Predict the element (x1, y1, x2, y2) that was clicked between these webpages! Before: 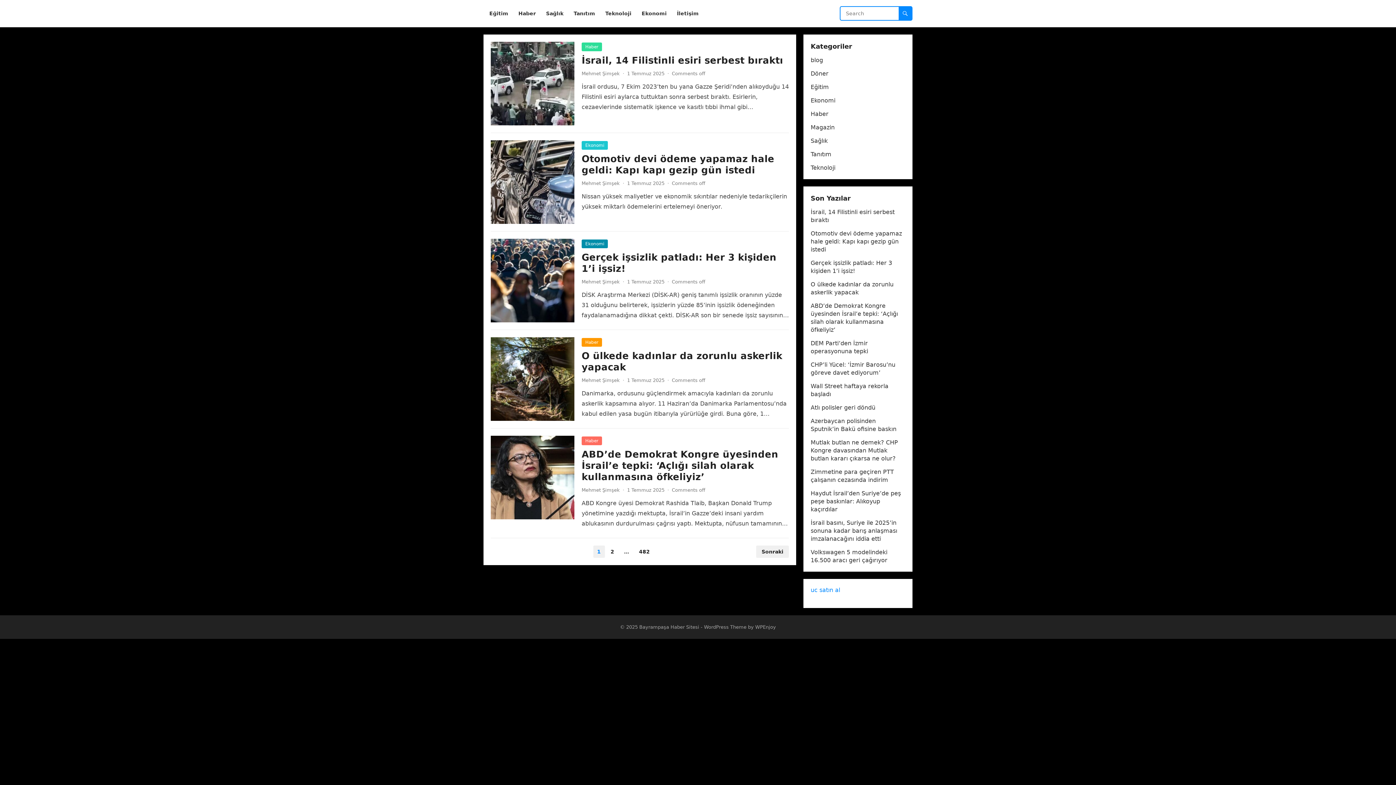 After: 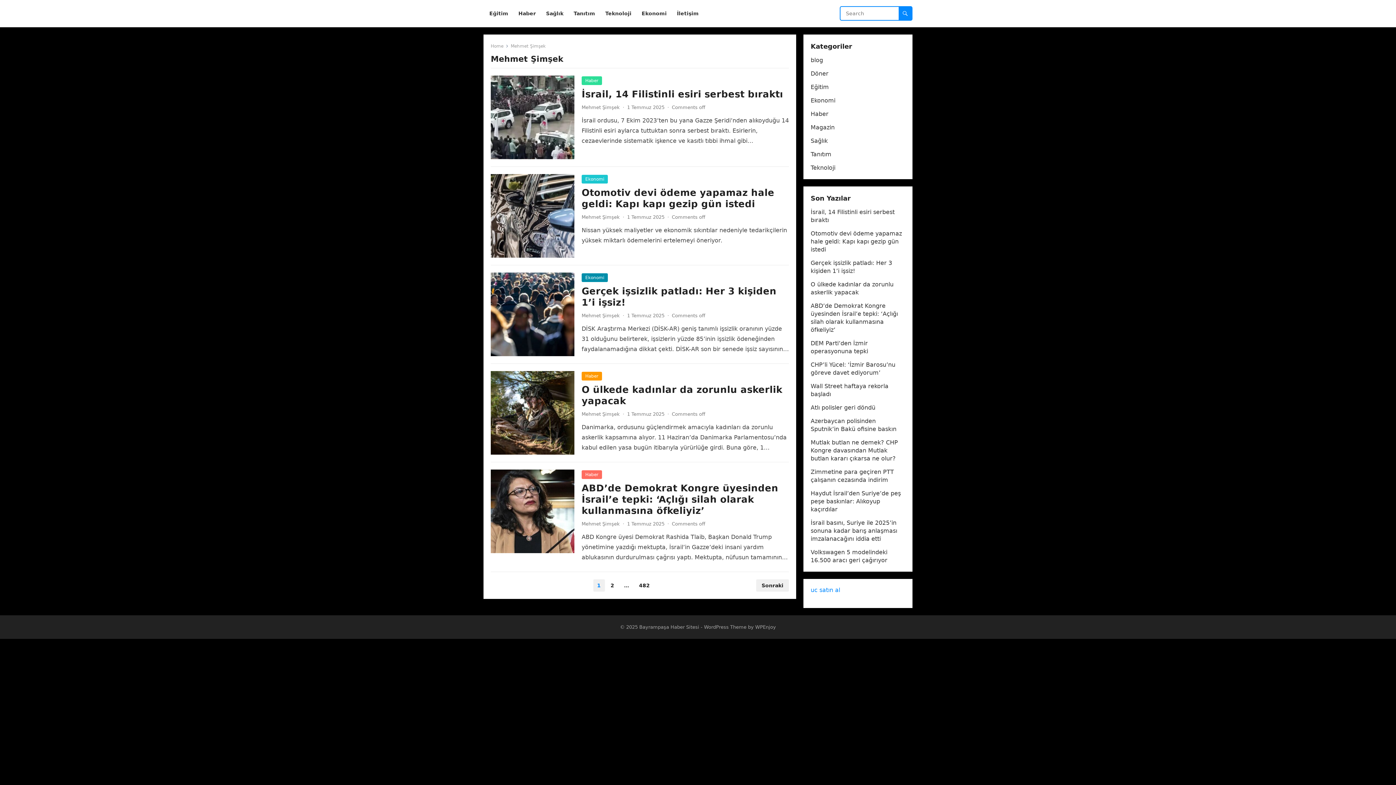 Action: bbox: (581, 180, 620, 186) label: Mehmet Şimşek